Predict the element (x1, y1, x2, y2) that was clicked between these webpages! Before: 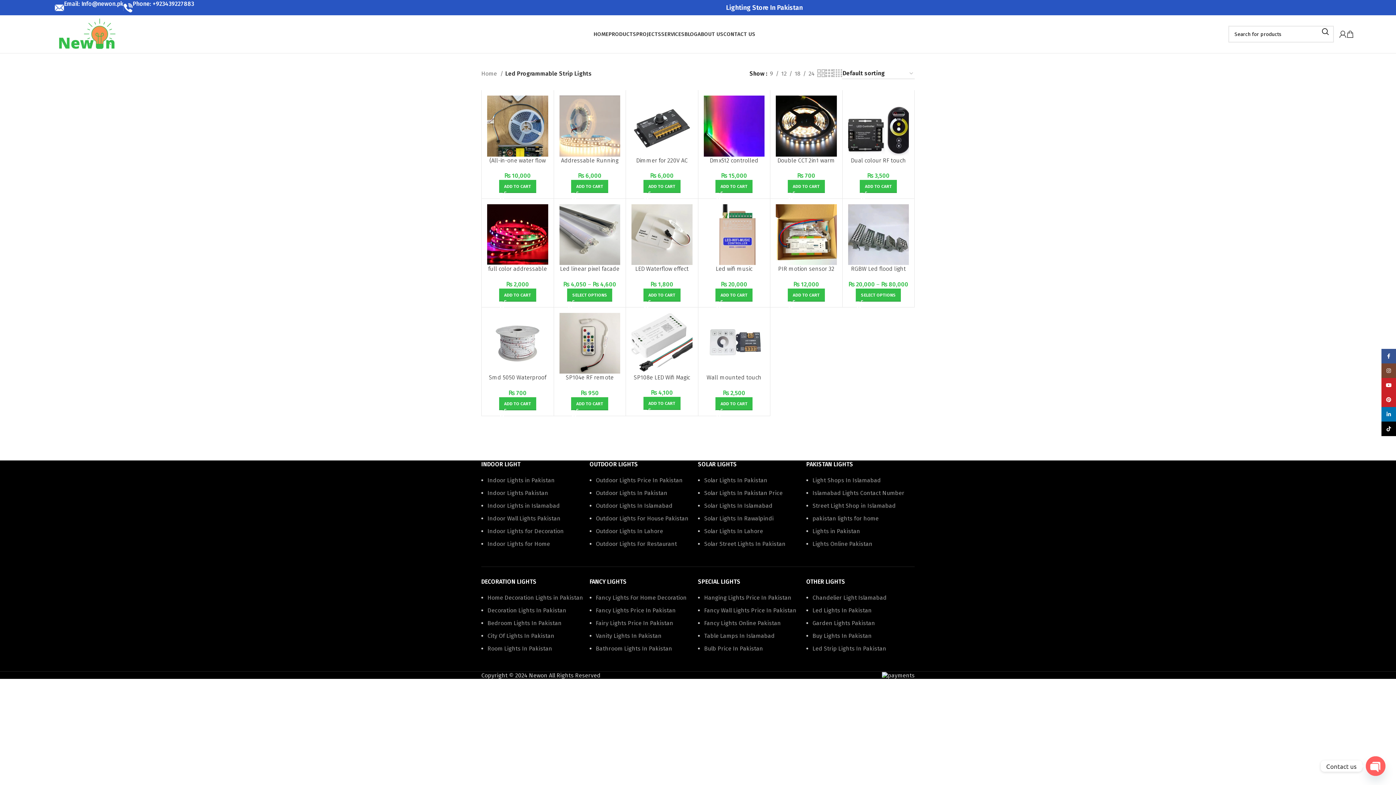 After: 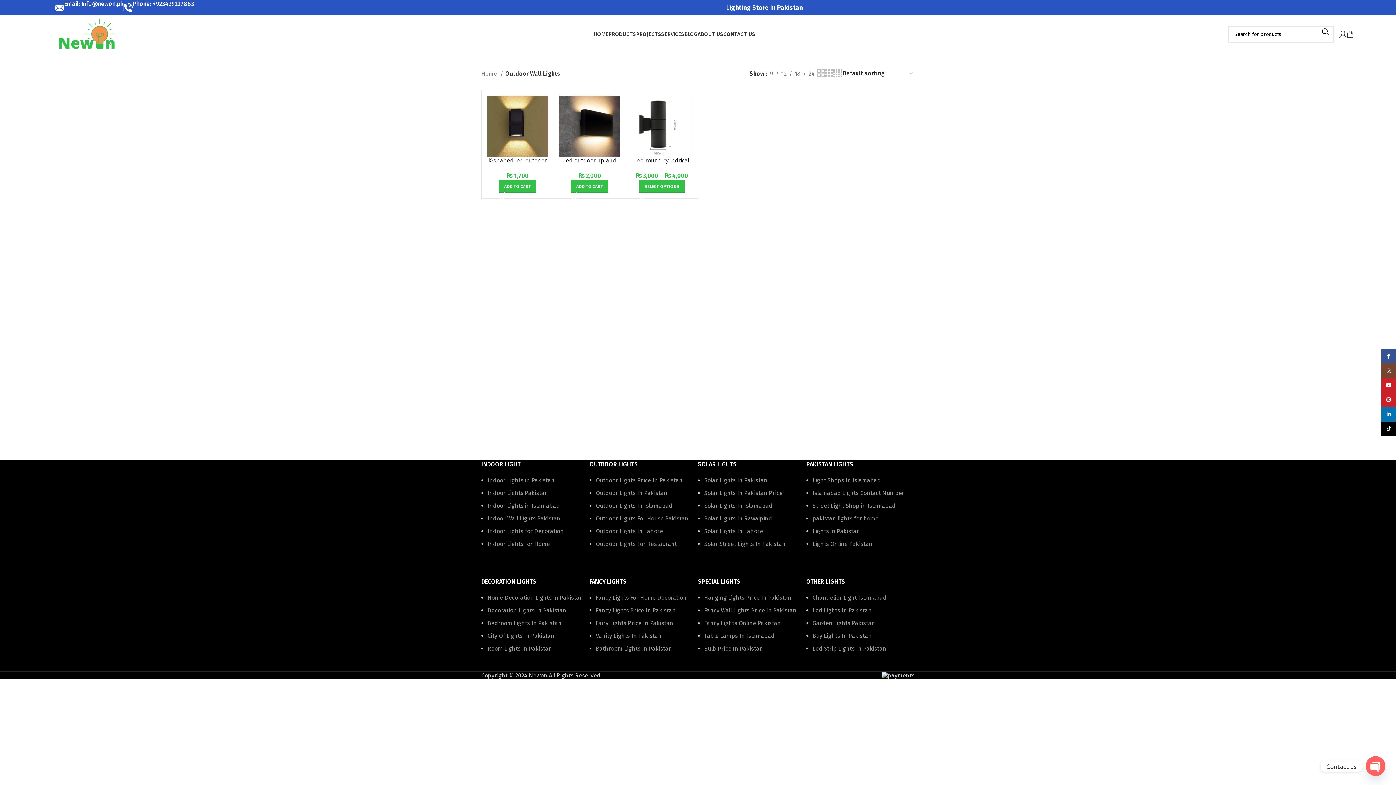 Action: label: Fancy Wall Lights Price In Pakistan bbox: (704, 607, 796, 614)